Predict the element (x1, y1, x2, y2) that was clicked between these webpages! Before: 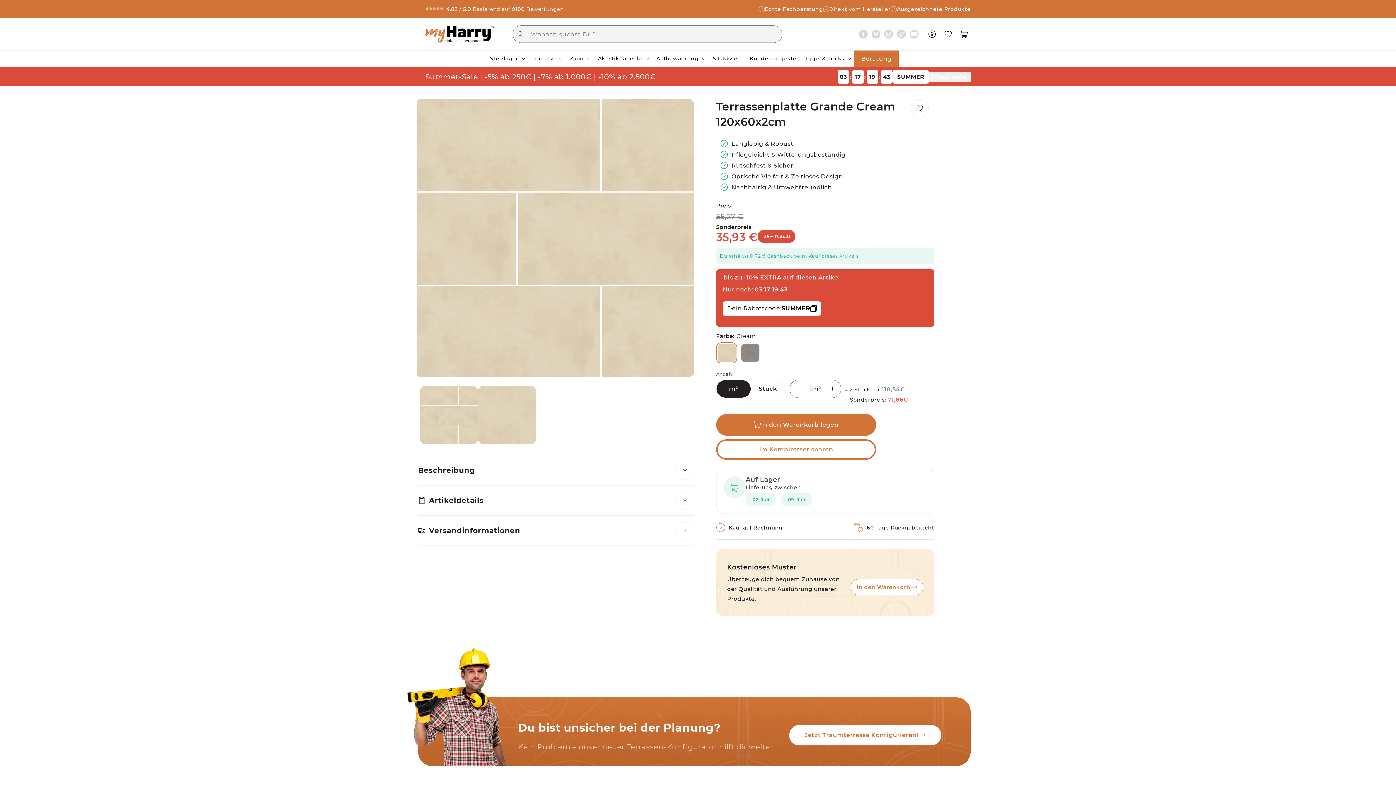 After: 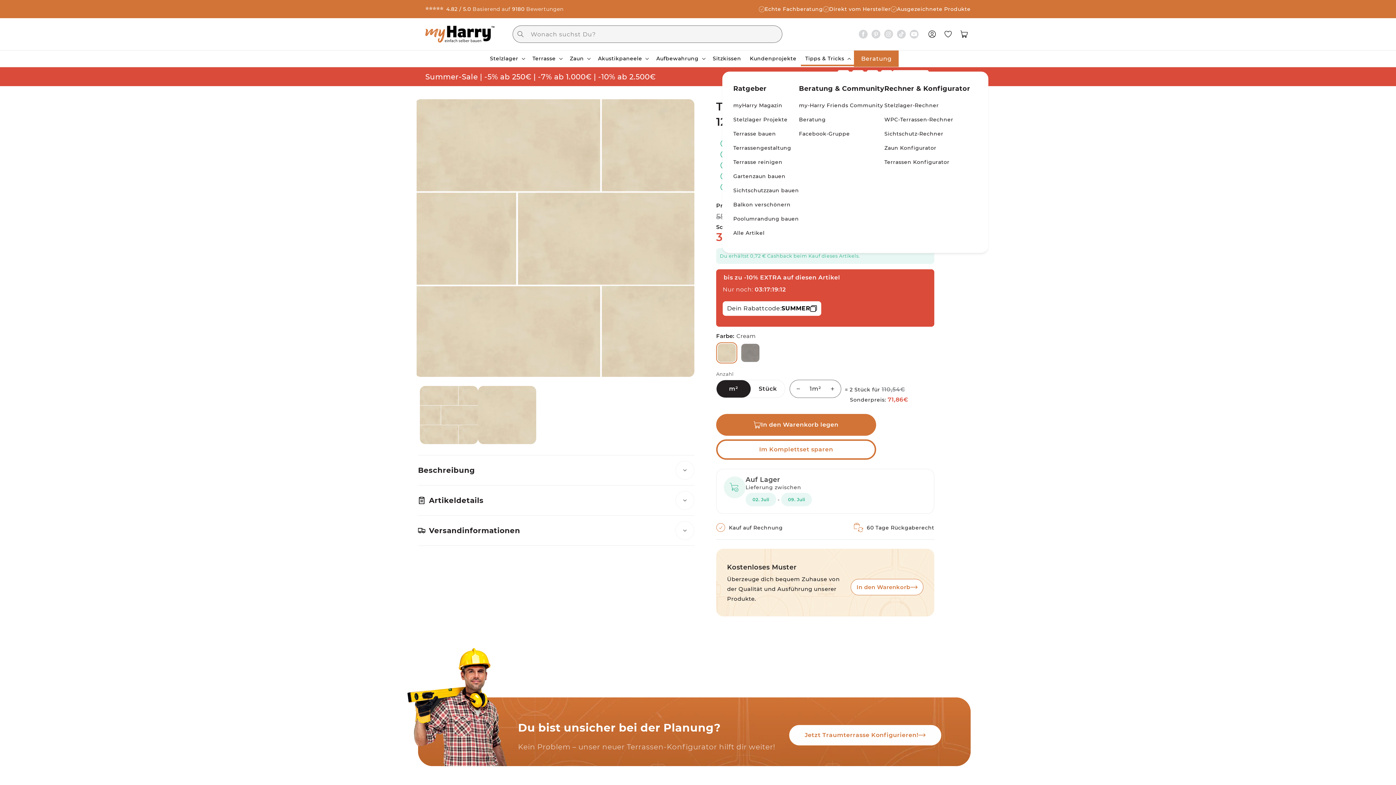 Action: bbox: (801, 50, 854, 66) label: Tipps & Tricks